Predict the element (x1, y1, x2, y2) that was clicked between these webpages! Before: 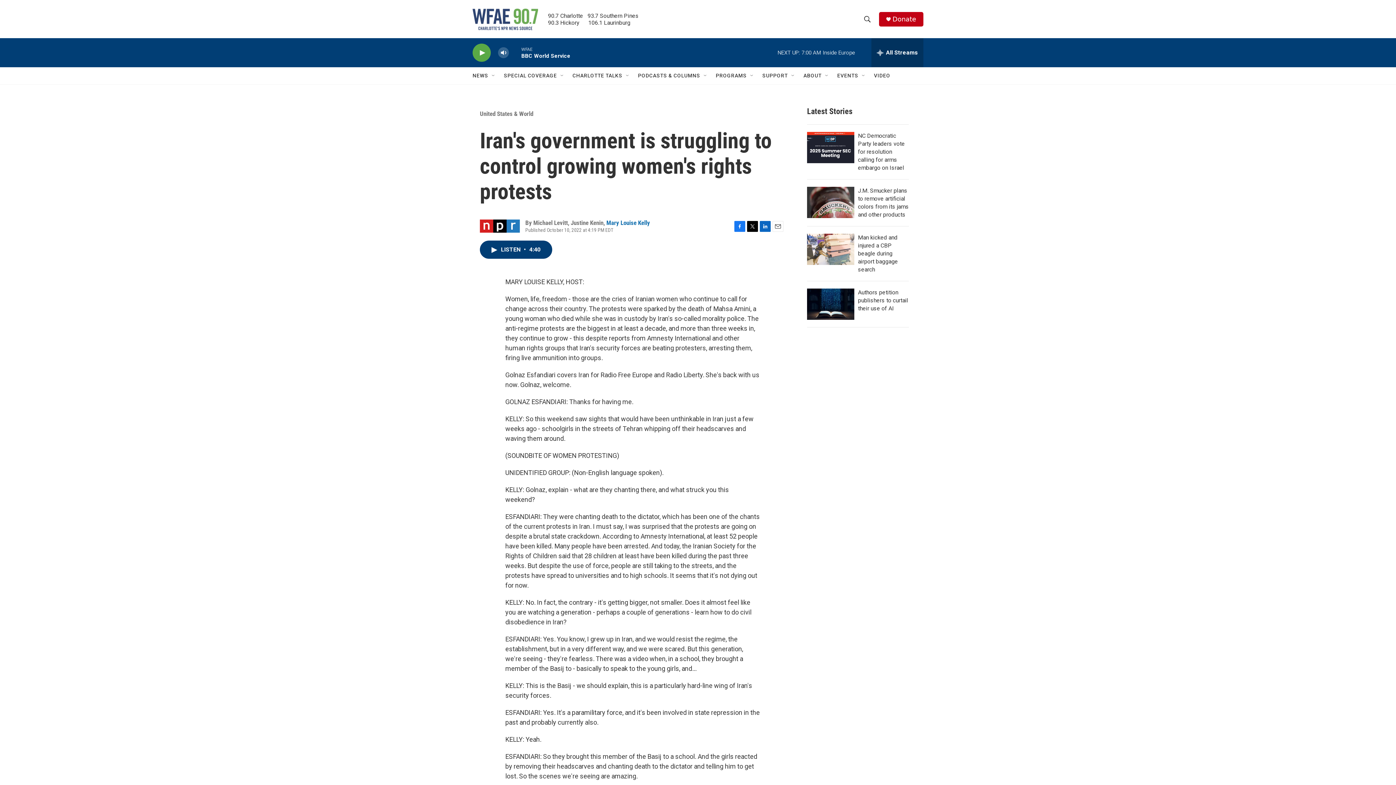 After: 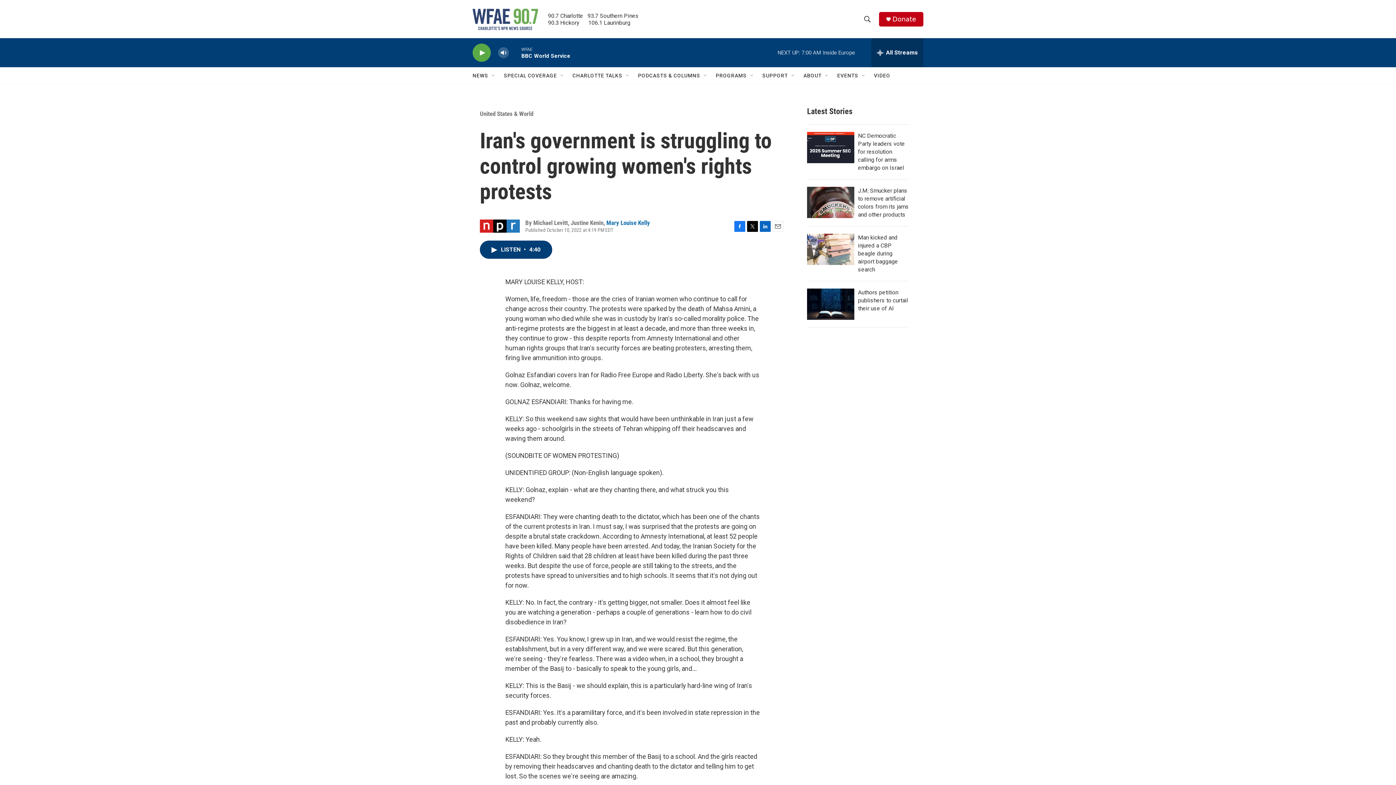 Action: bbox: (772, 220, 783, 231) label: Email